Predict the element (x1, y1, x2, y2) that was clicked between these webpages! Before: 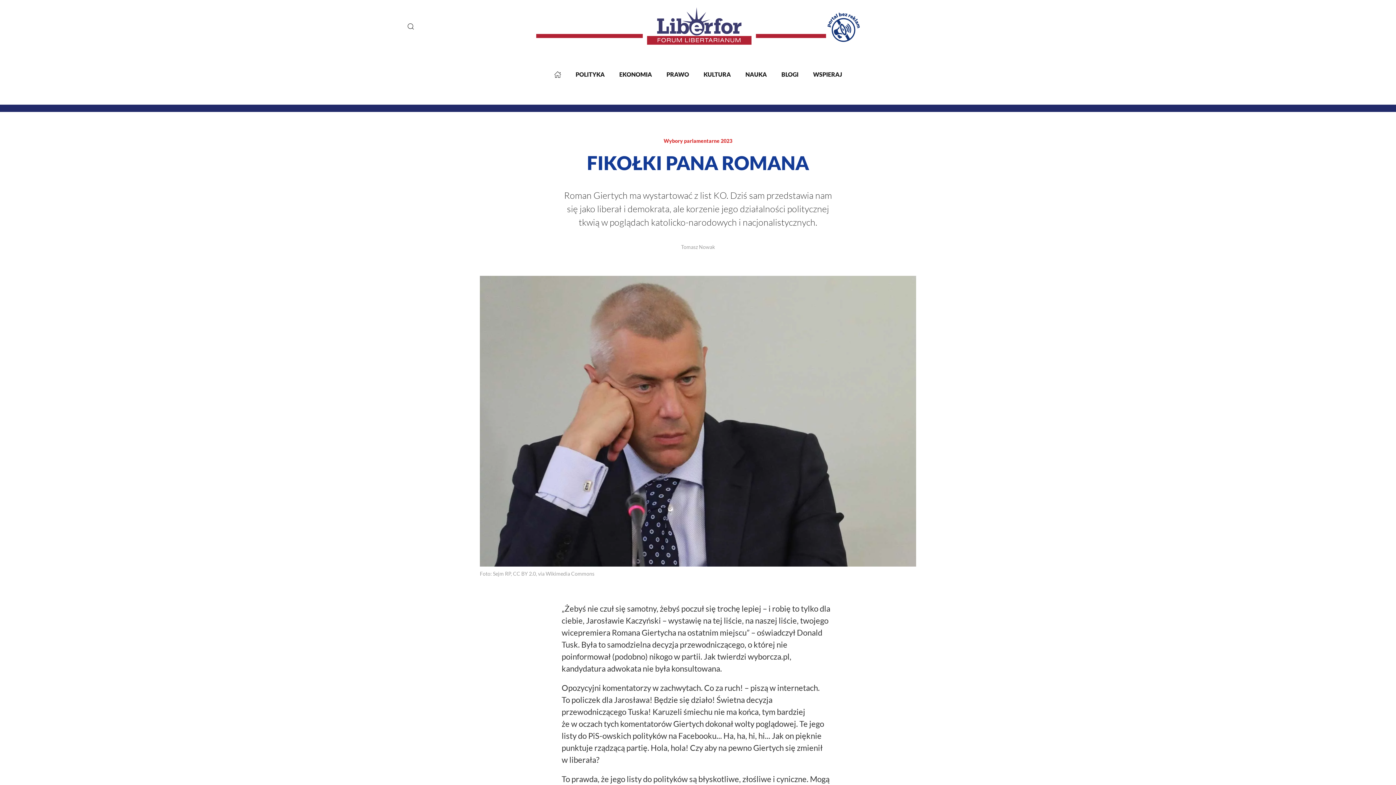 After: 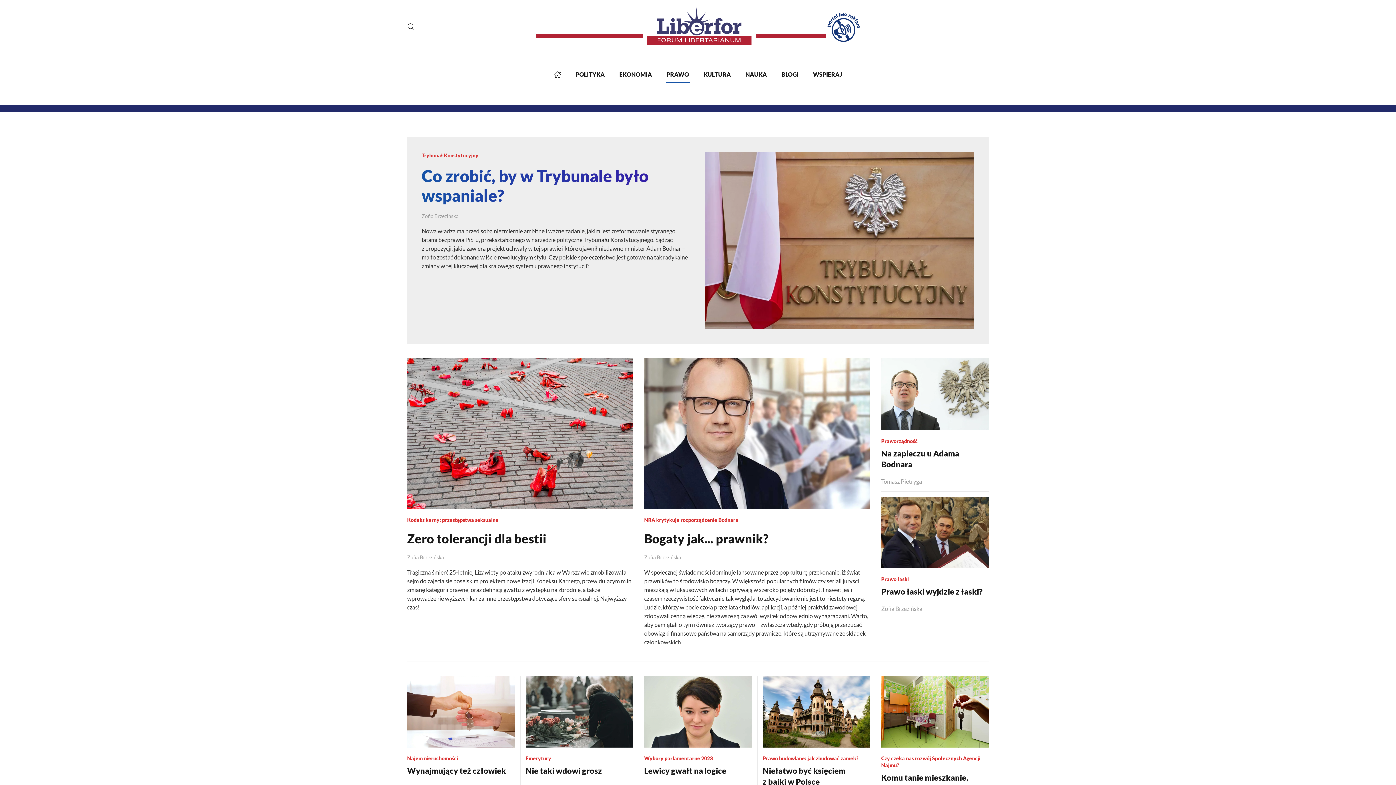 Action: label: PRAWO bbox: (659, 66, 696, 82)